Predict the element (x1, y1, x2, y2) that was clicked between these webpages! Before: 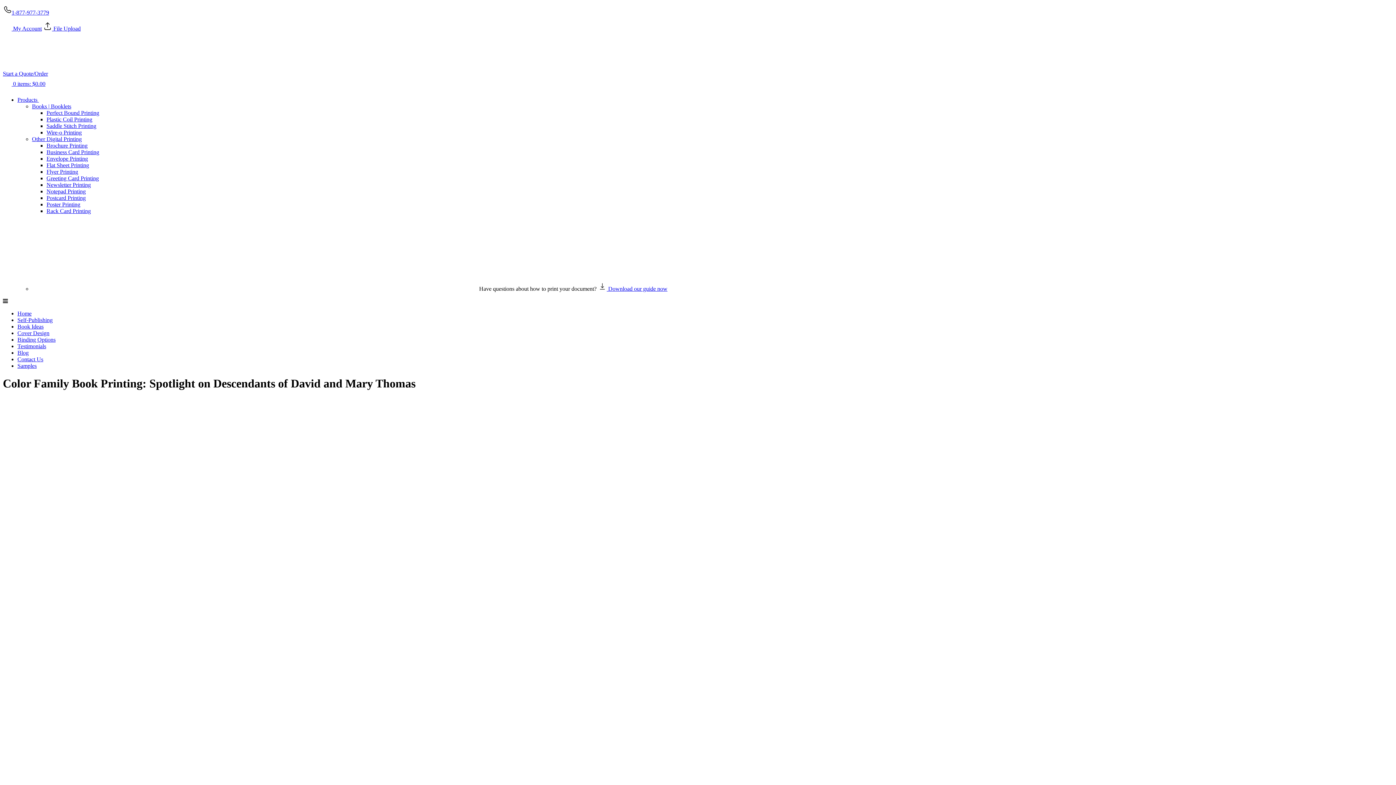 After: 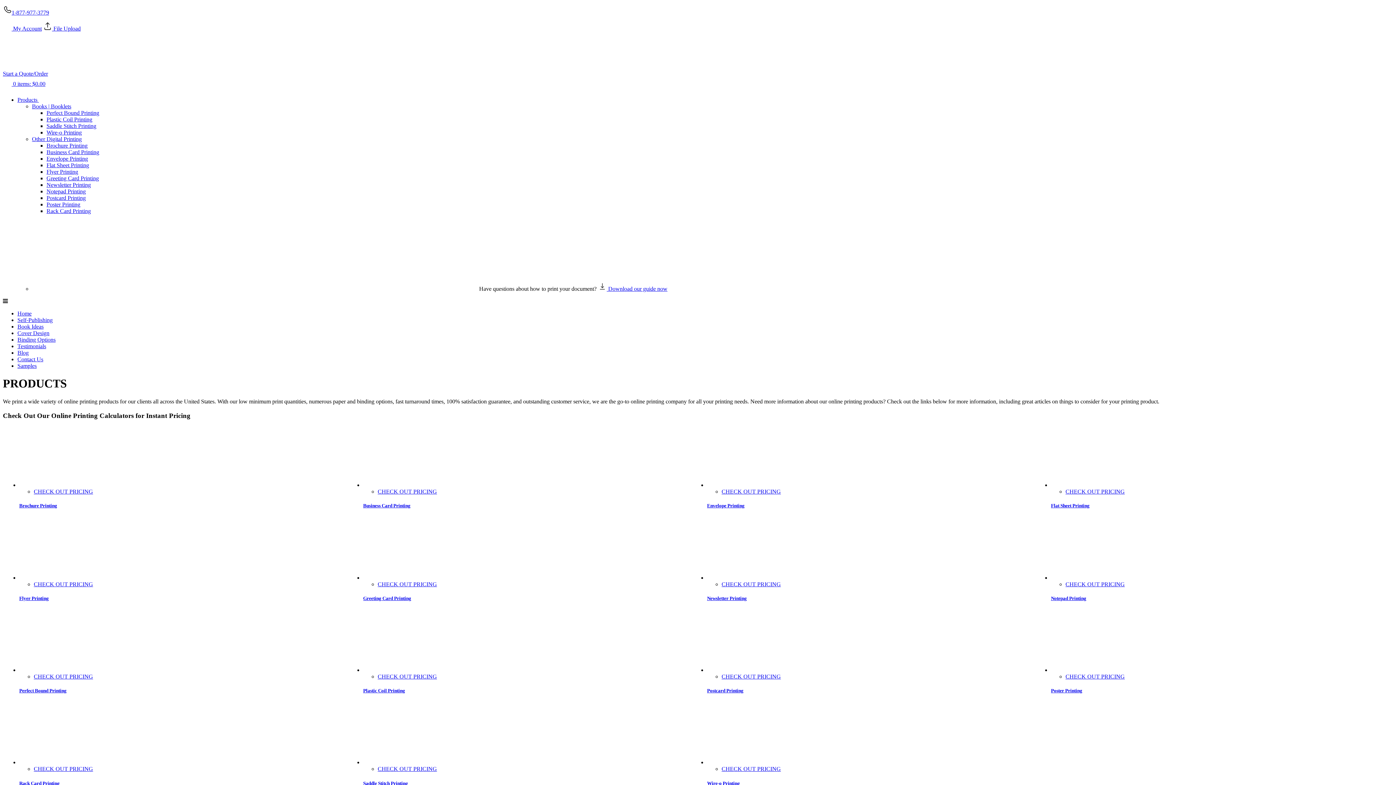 Action: bbox: (32, 136, 81, 142) label: Other Digital Printing